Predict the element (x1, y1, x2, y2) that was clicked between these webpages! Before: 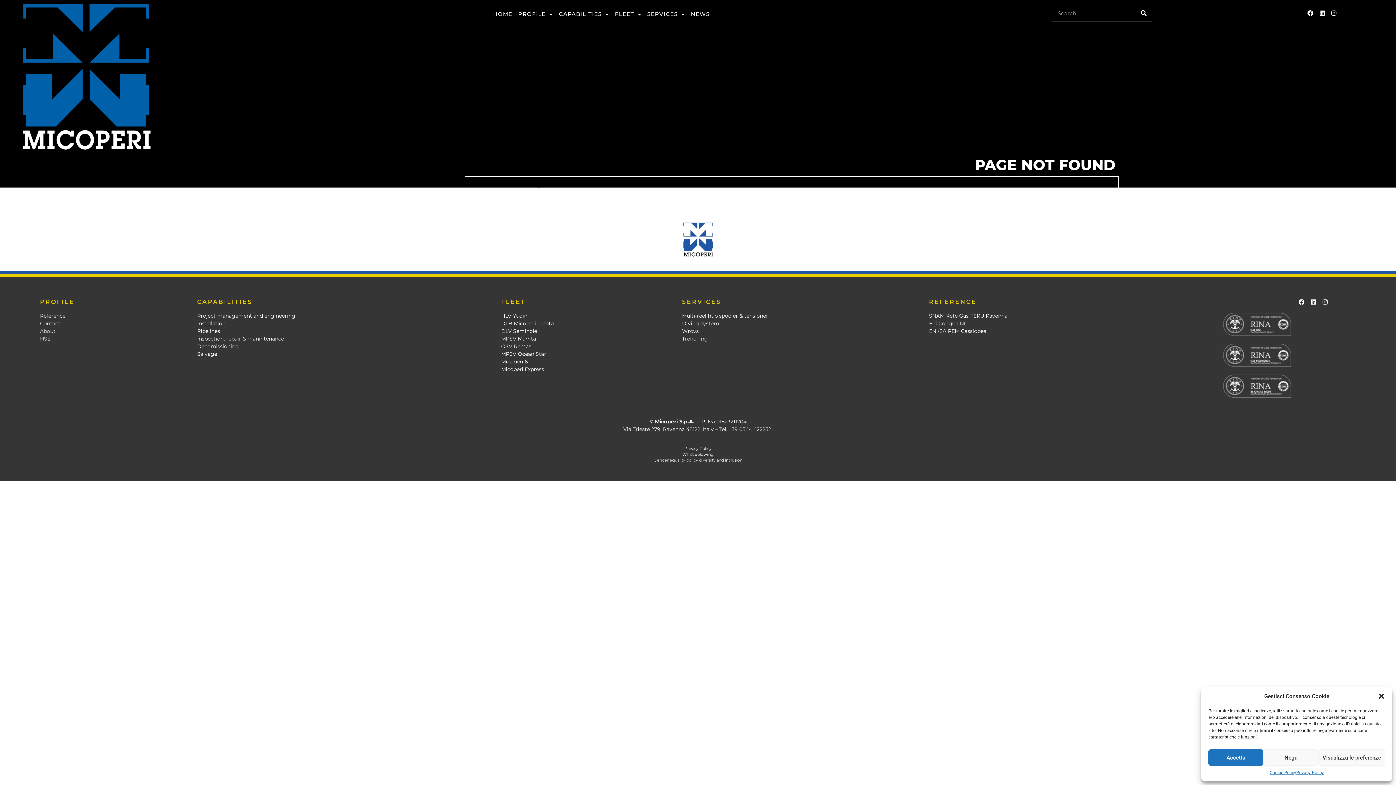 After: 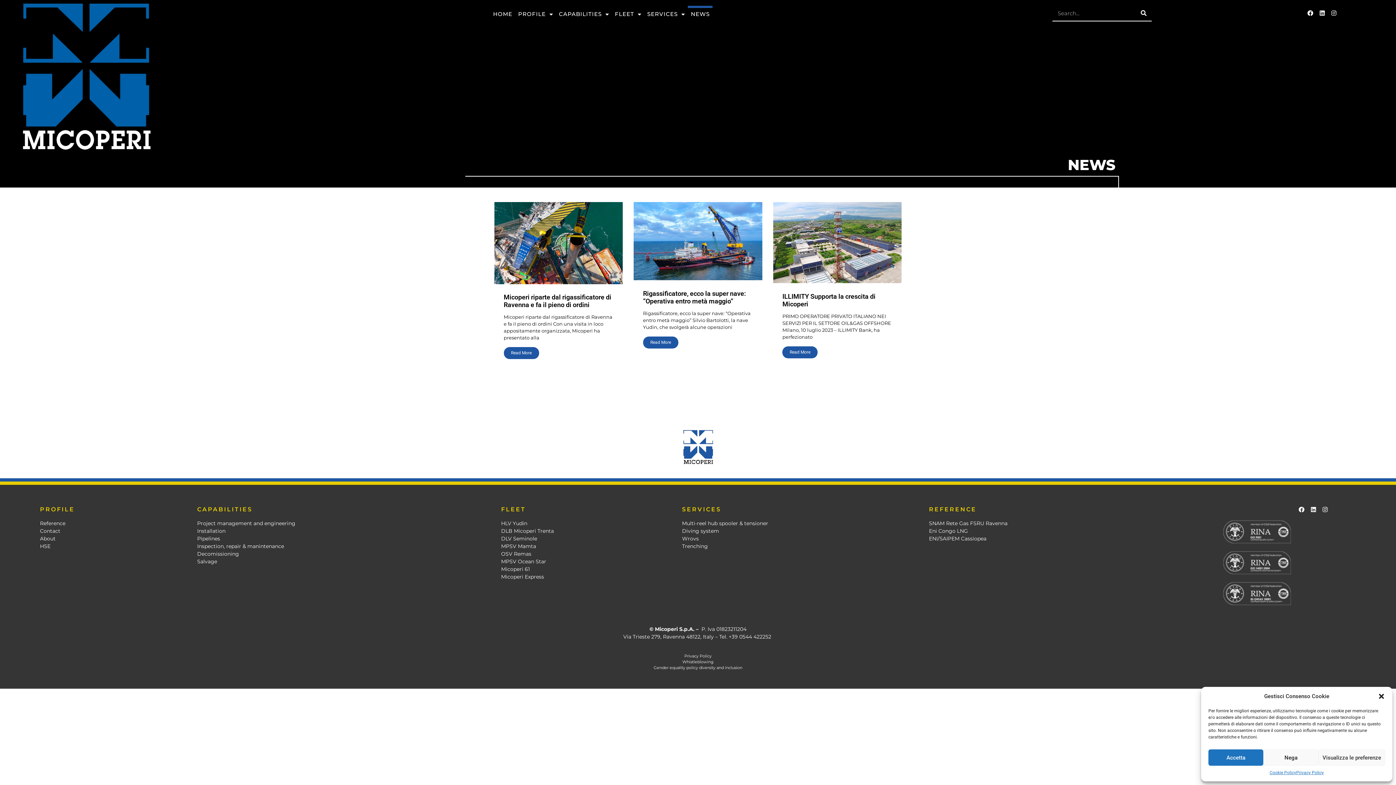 Action: bbox: (688, 5, 712, 22) label: NEWS